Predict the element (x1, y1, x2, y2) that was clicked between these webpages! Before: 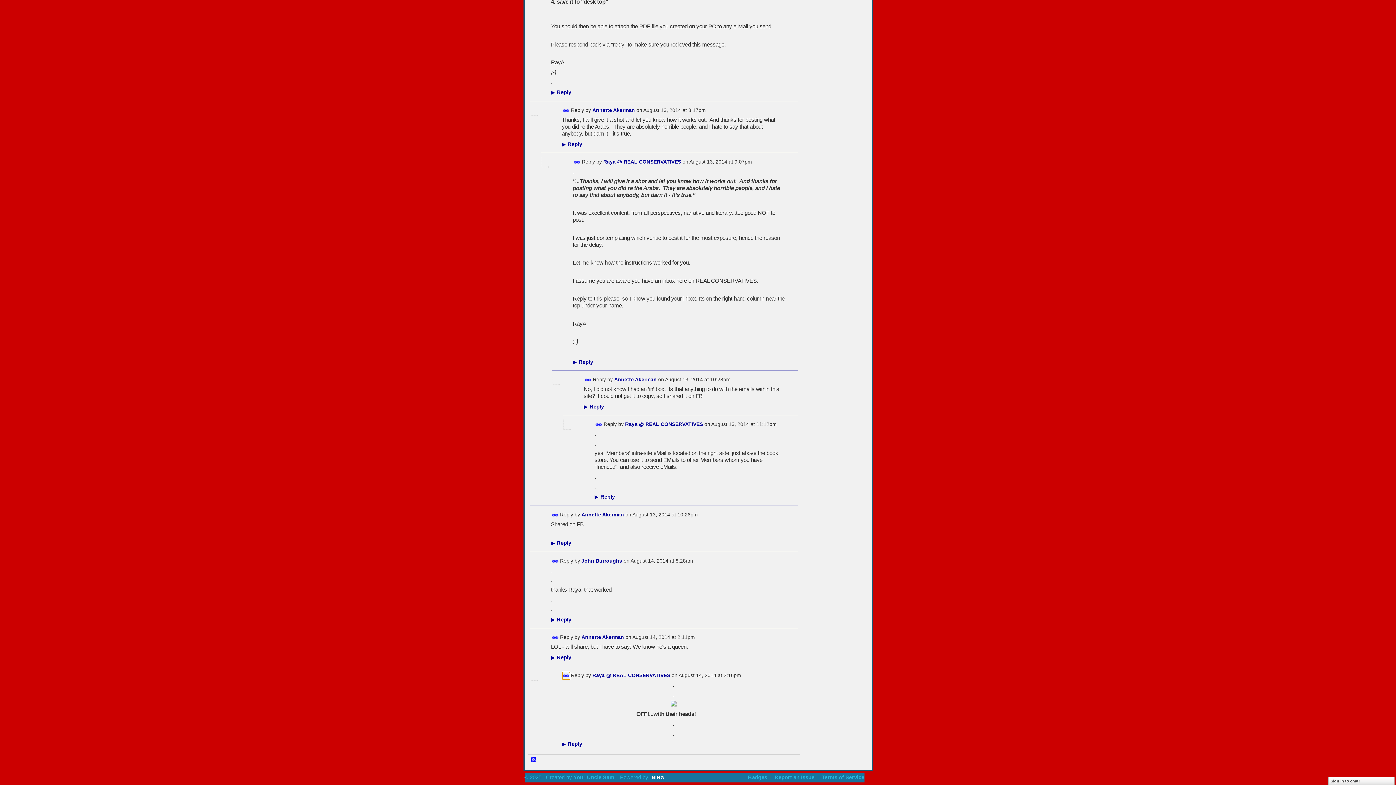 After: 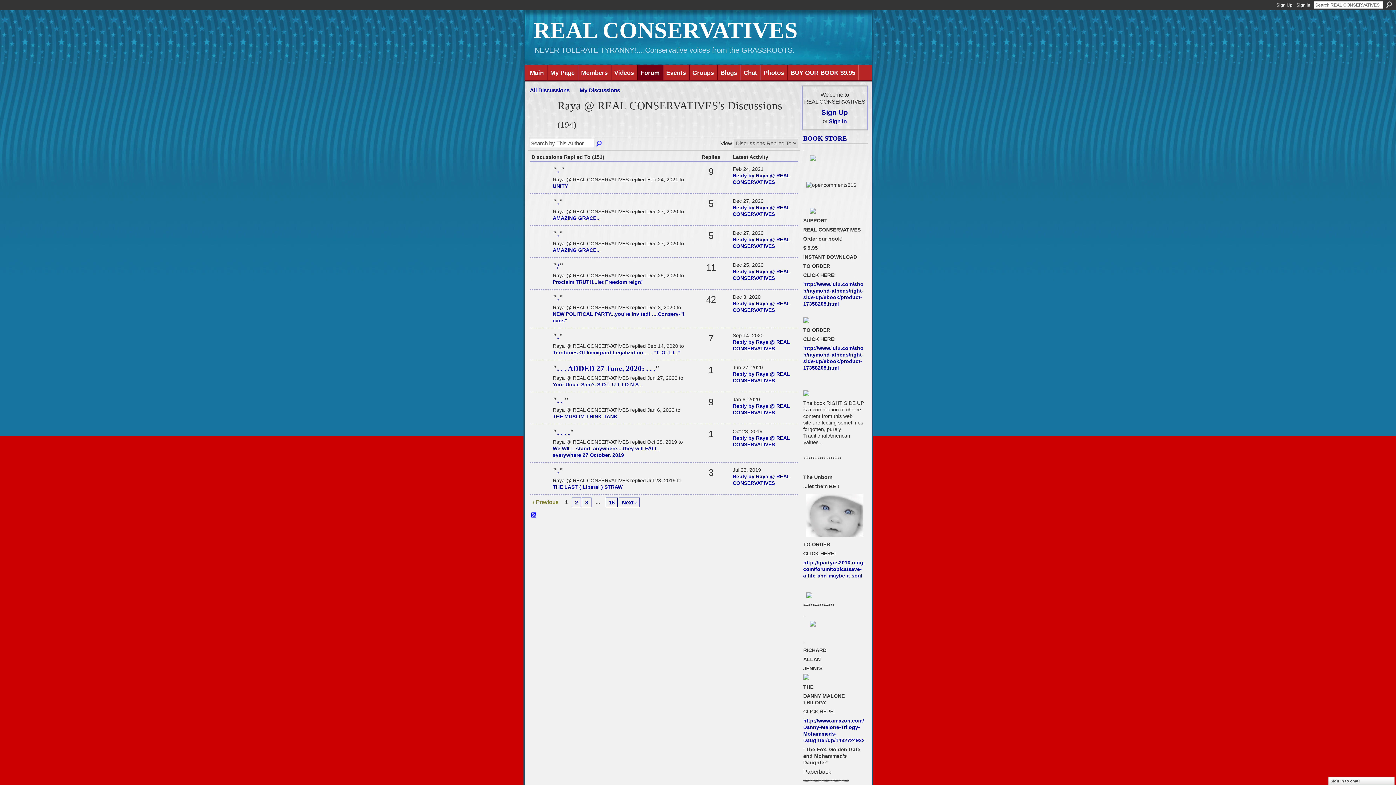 Action: label: Raya @ REAL CONSERVATIVES bbox: (592, 672, 670, 678)